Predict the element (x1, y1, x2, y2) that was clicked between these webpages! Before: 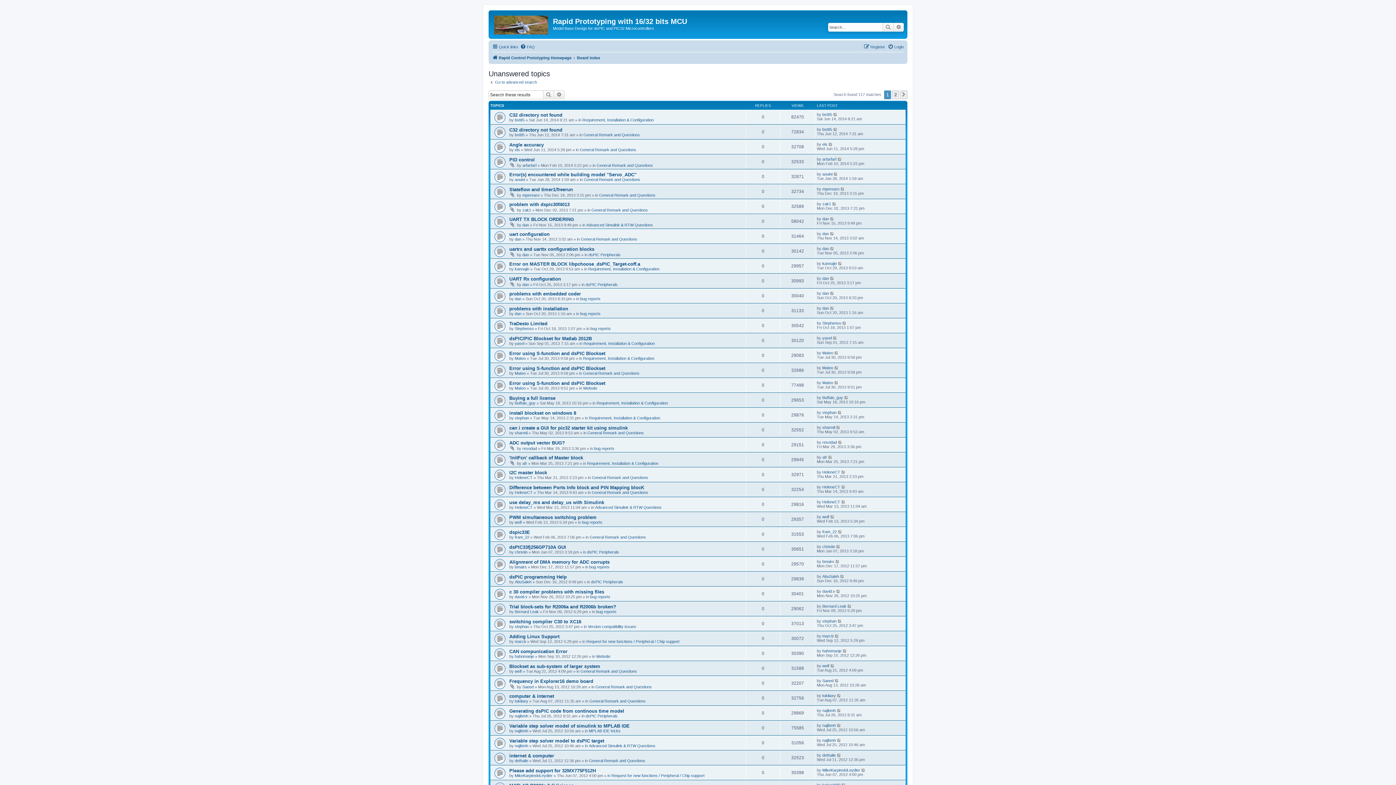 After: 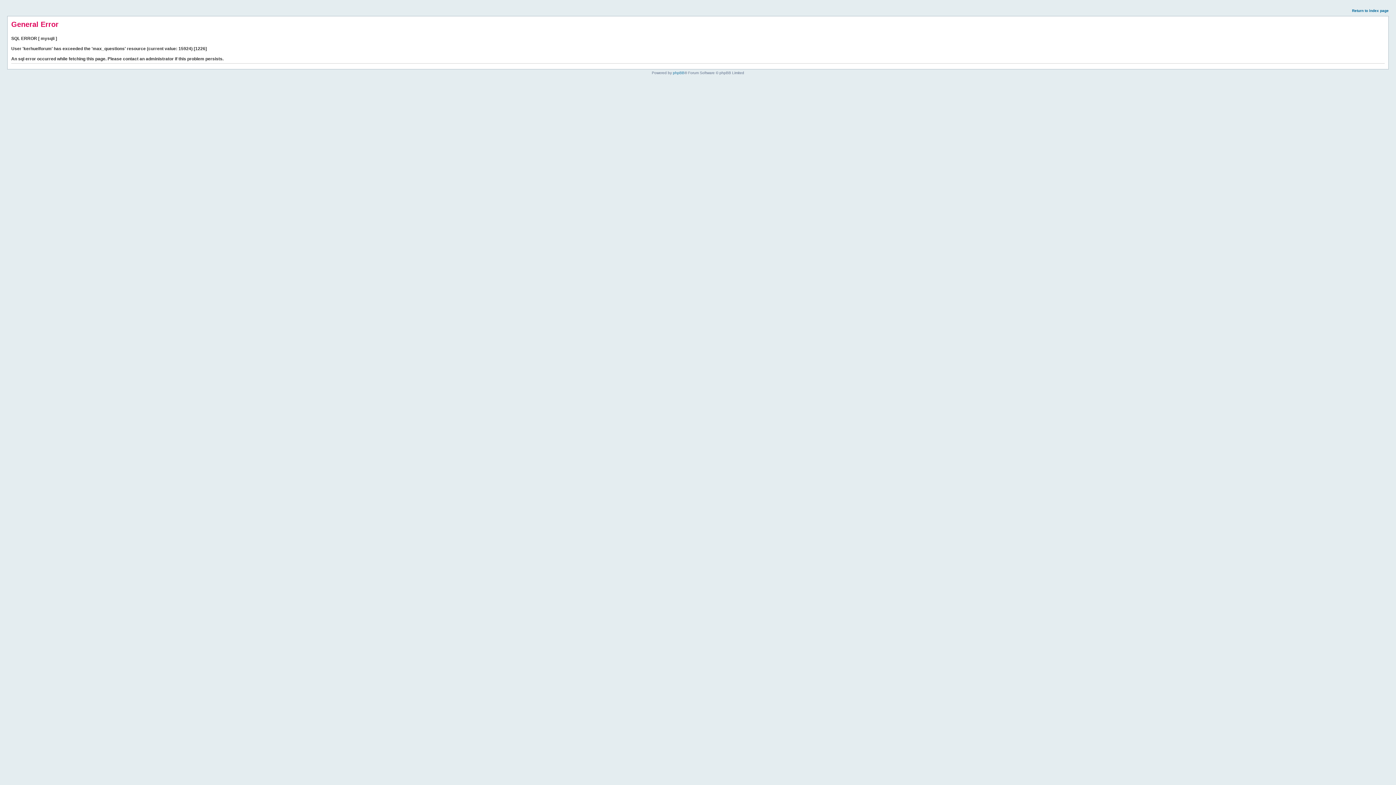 Action: label: zak1 bbox: (522, 208, 531, 212)